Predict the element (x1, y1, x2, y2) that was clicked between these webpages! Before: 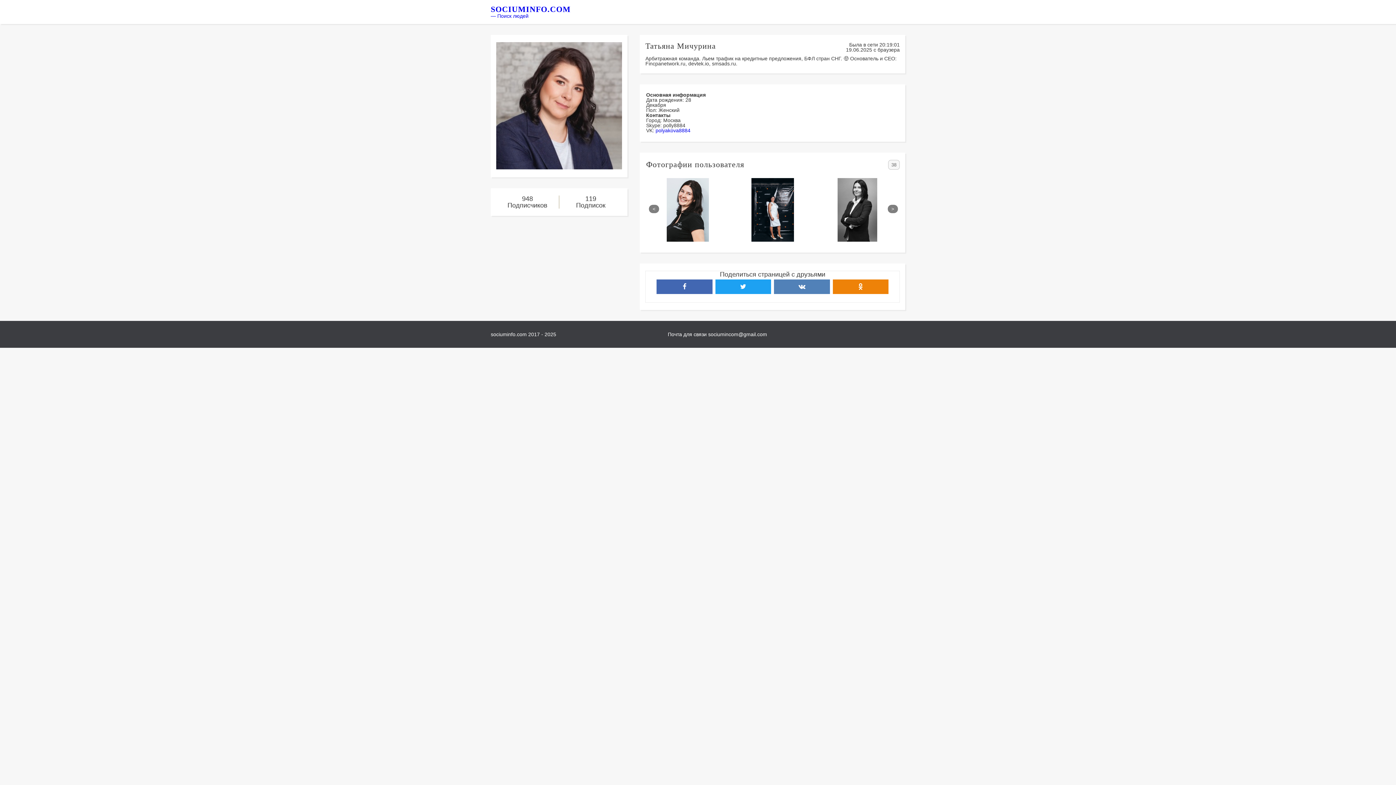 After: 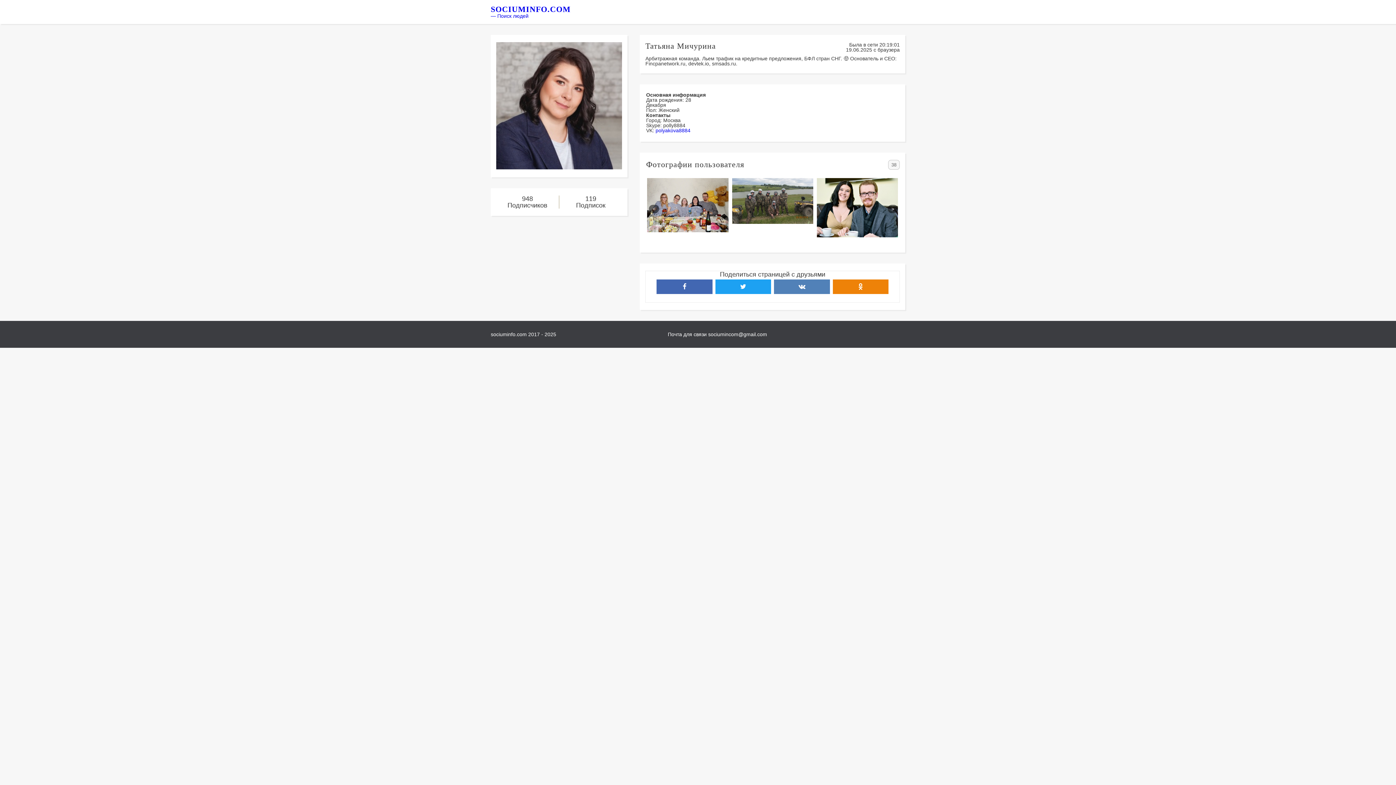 Action: label: sociumincom@gmail.com bbox: (708, 331, 767, 337)